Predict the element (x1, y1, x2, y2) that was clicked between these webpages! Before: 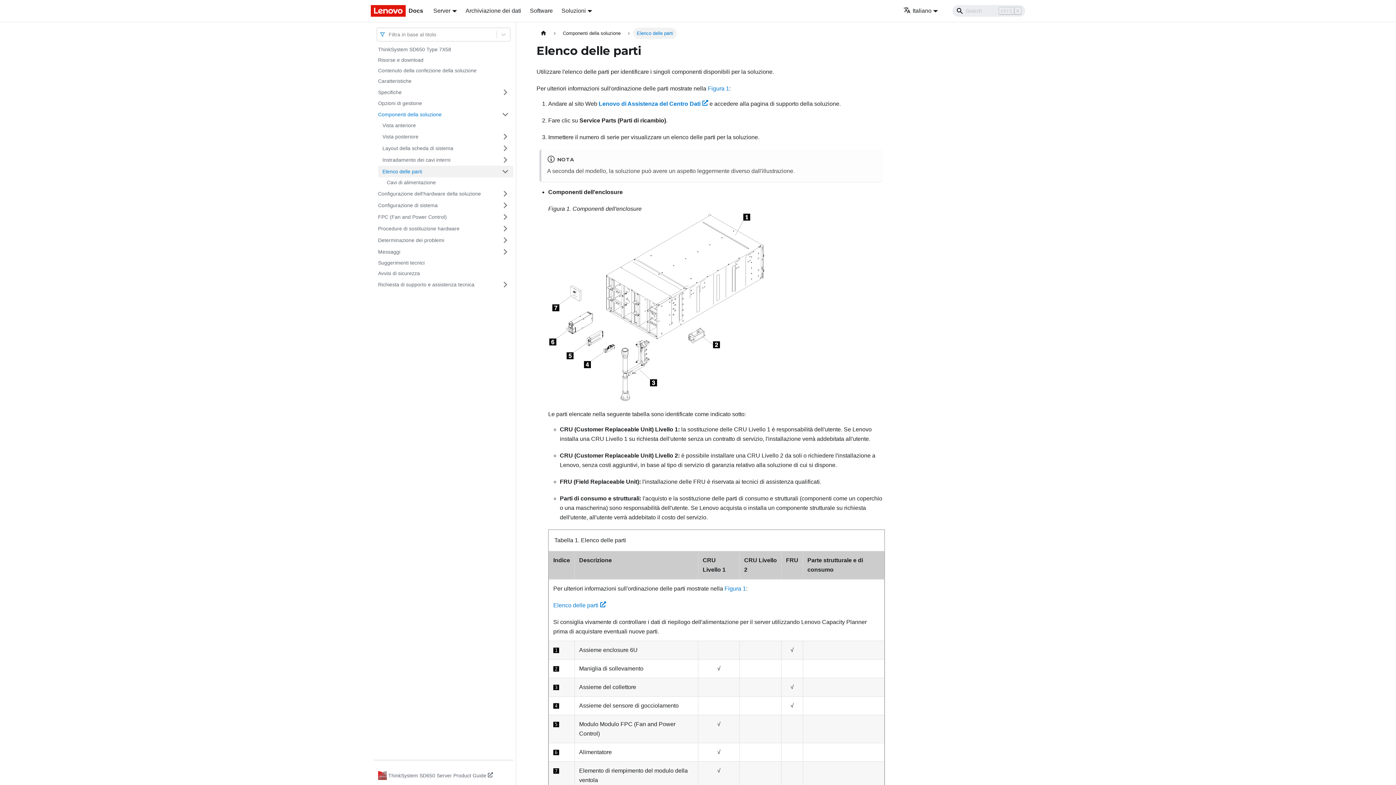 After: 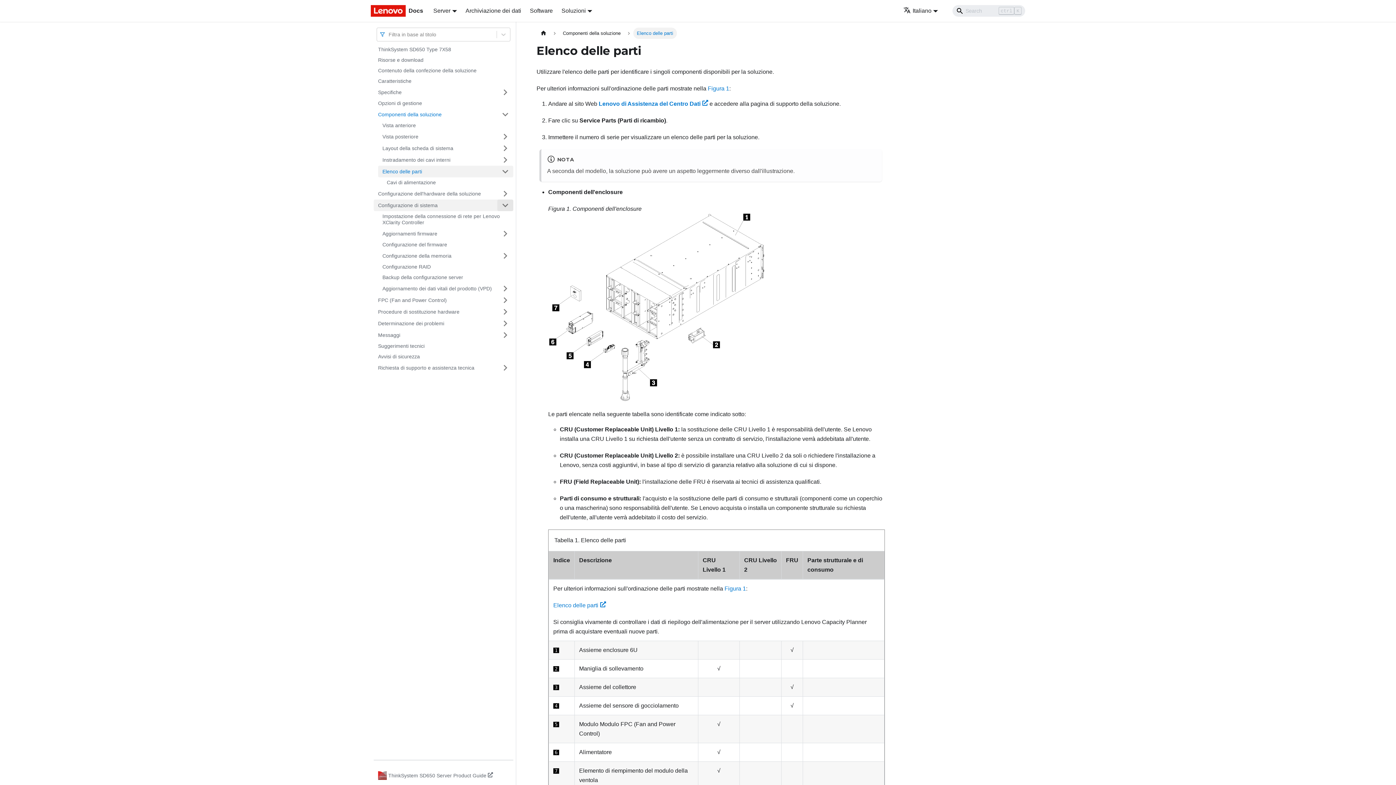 Action: bbox: (497, 199, 513, 211) label: Attiva/disattiva la categoria 'Configurazione di sistema' della barra laterale collassabile